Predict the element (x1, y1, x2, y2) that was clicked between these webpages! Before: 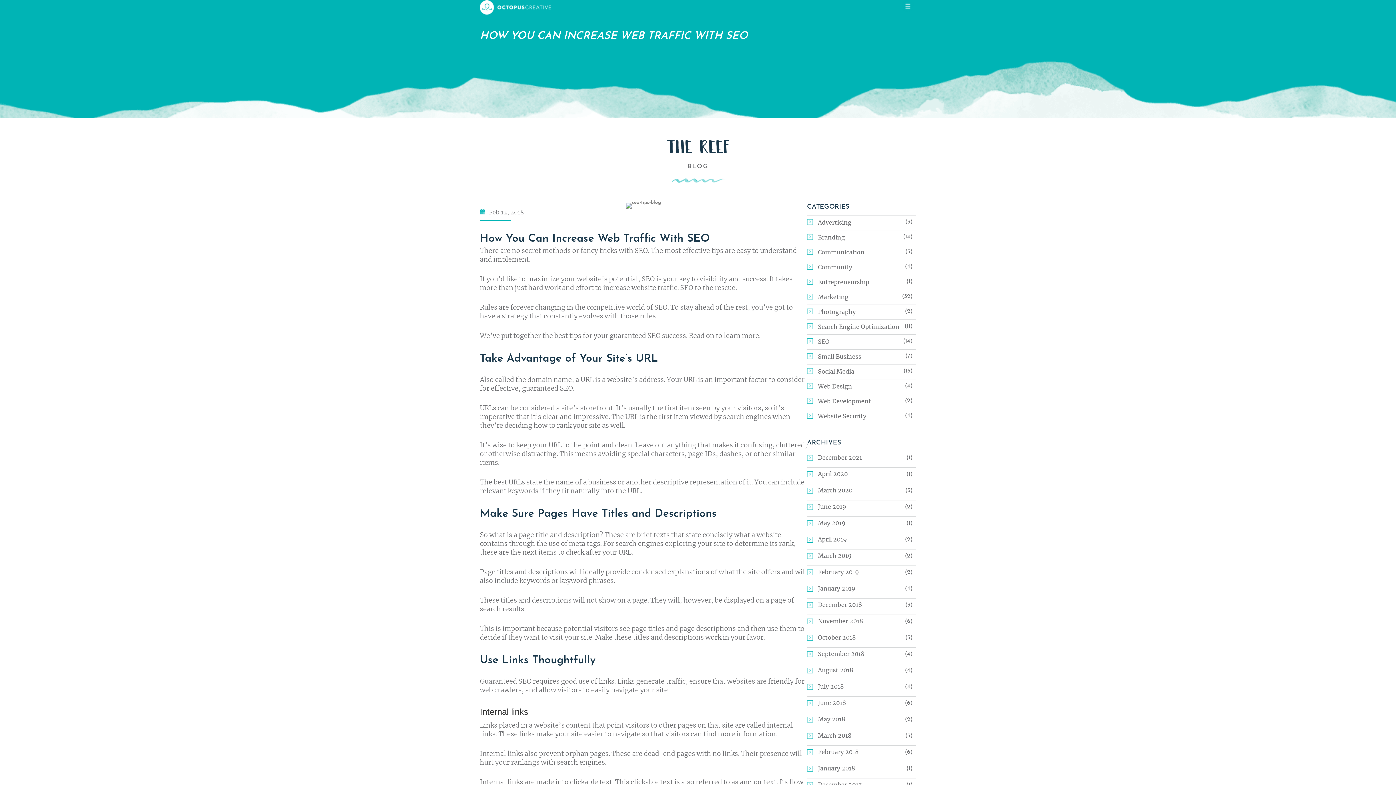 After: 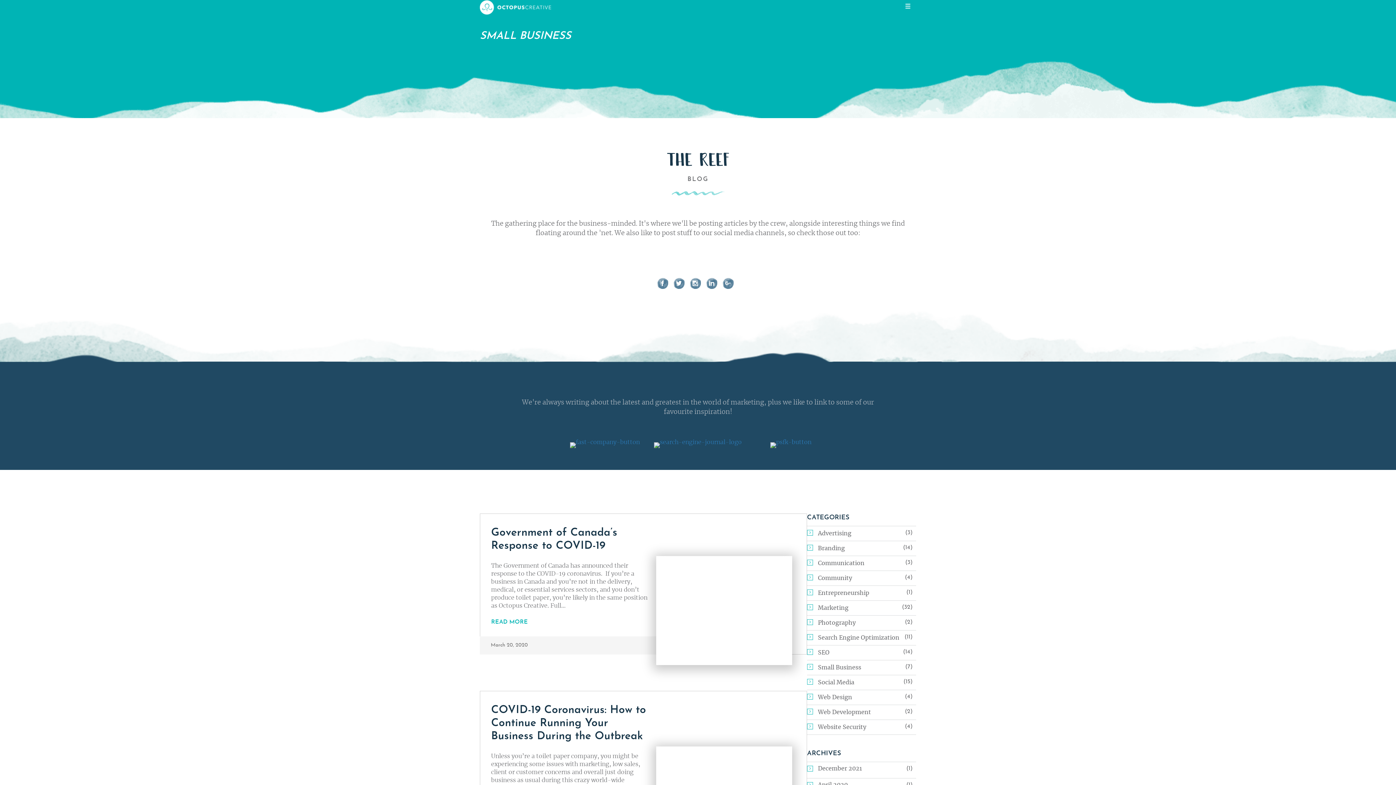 Action: label: Small Business bbox: (818, 353, 861, 360)